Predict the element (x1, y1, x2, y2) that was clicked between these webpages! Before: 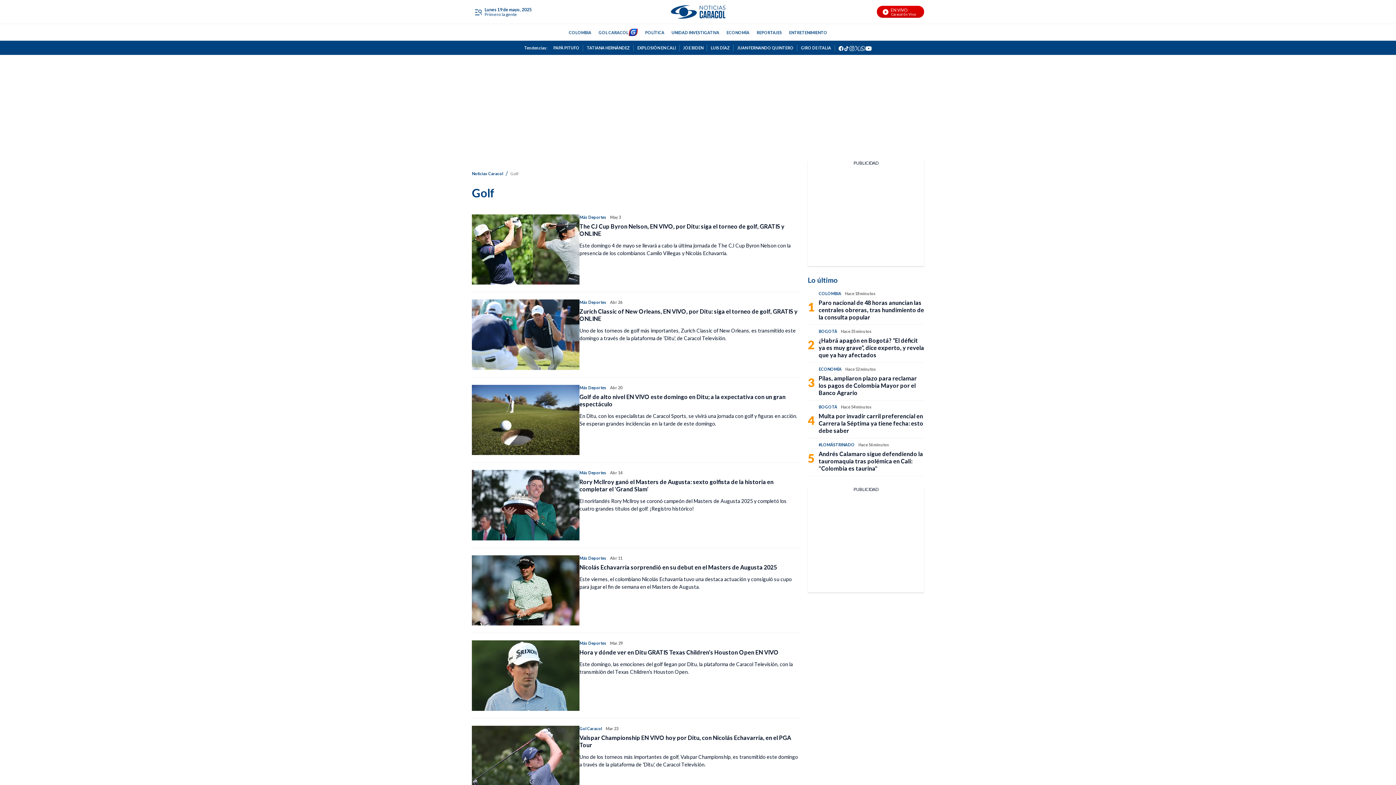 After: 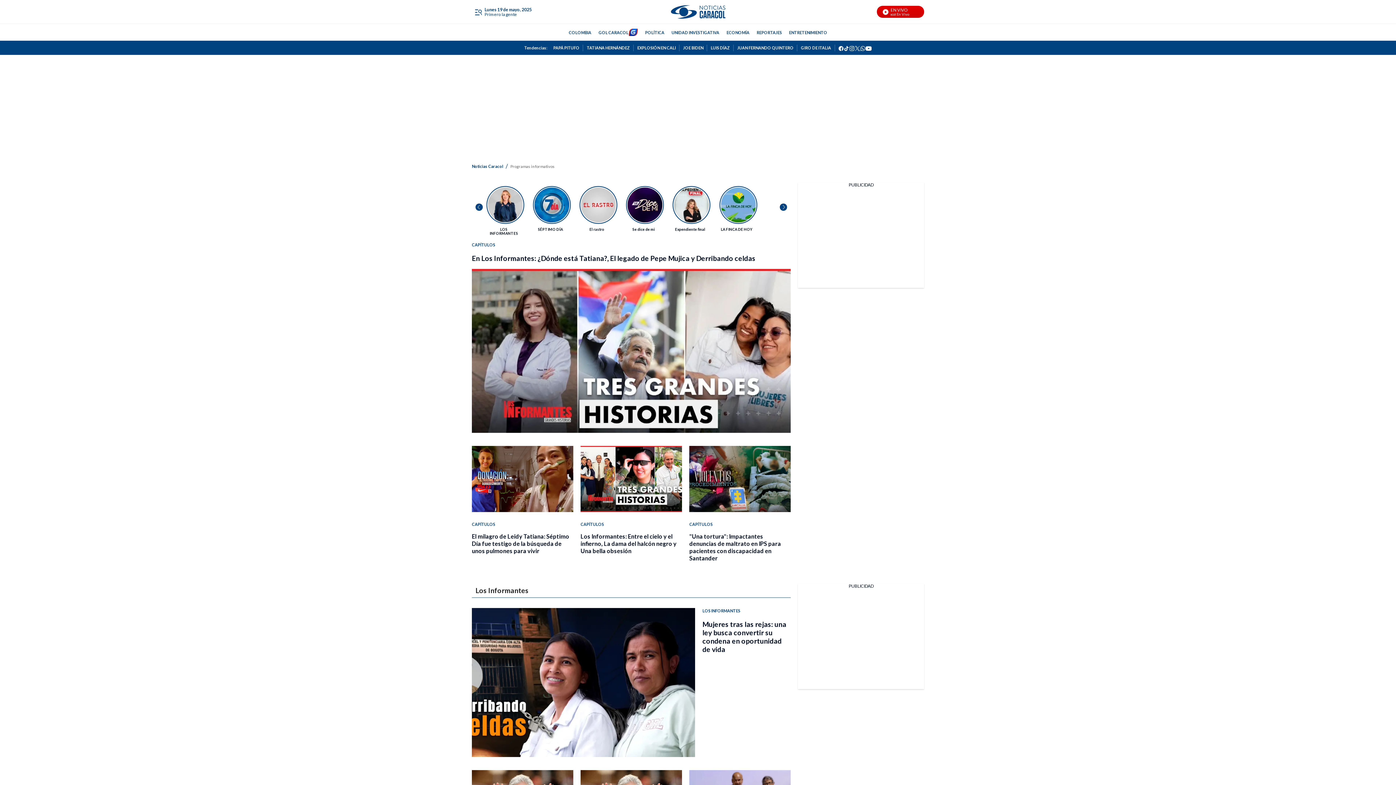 Action: bbox: (756, 28, 782, 36) label: REPORTAJES